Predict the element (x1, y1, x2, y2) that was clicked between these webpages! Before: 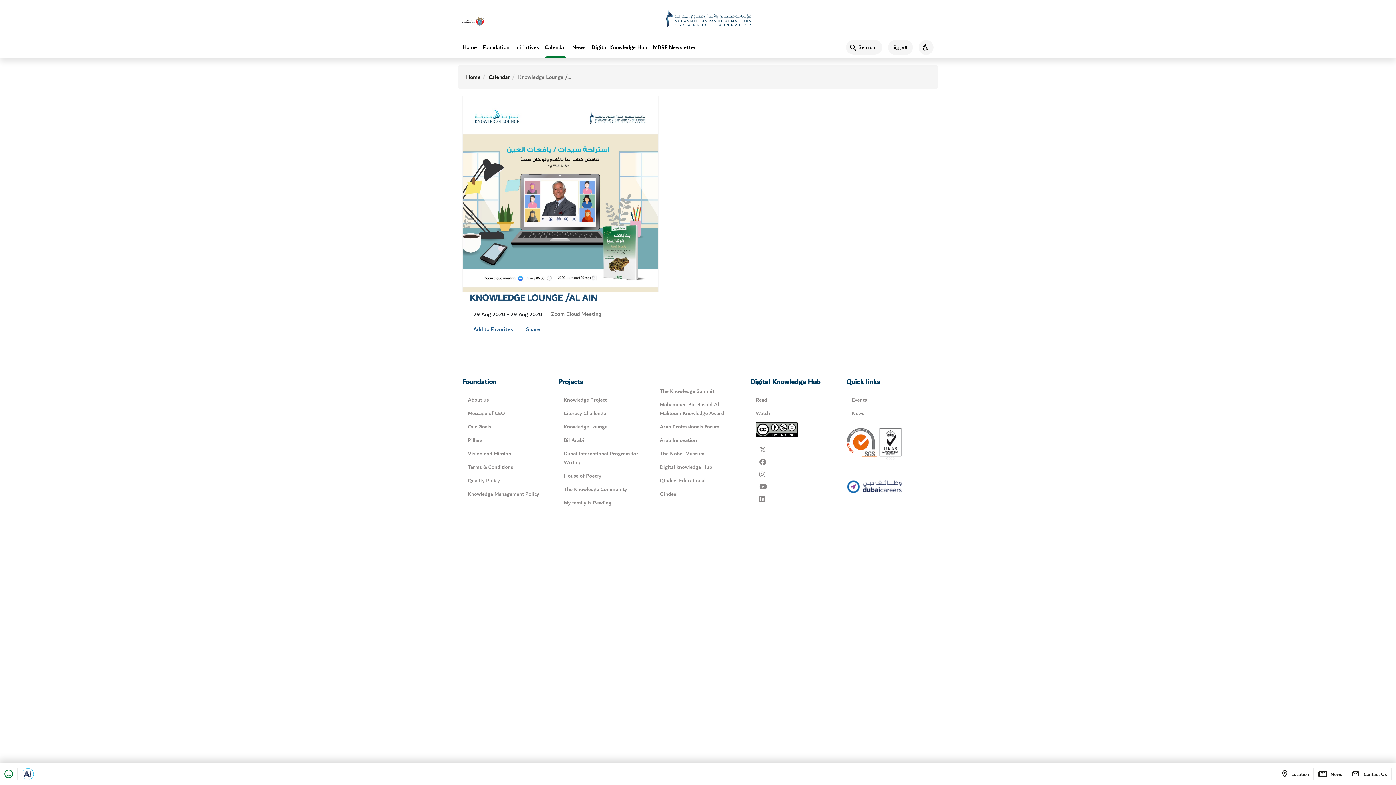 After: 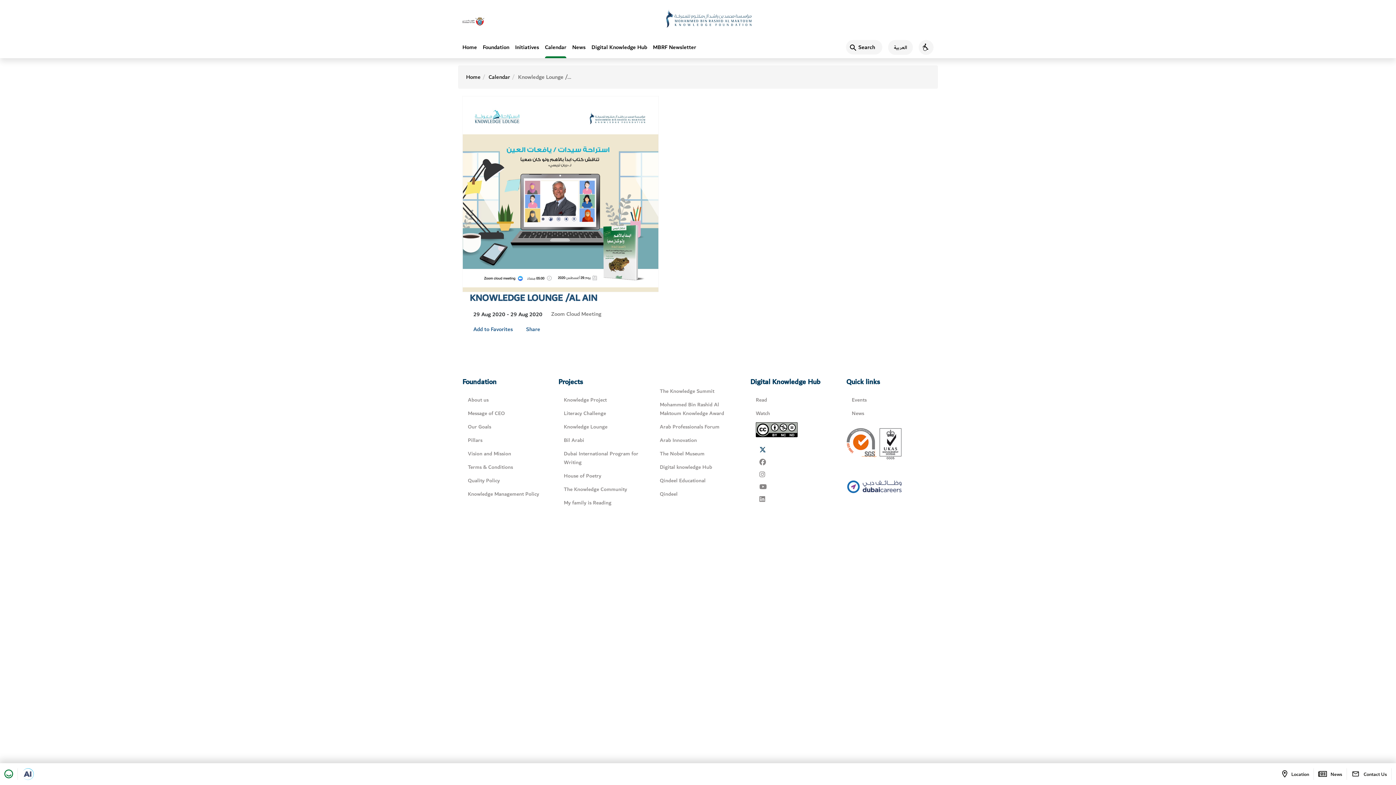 Action: bbox: (759, 446, 766, 455)